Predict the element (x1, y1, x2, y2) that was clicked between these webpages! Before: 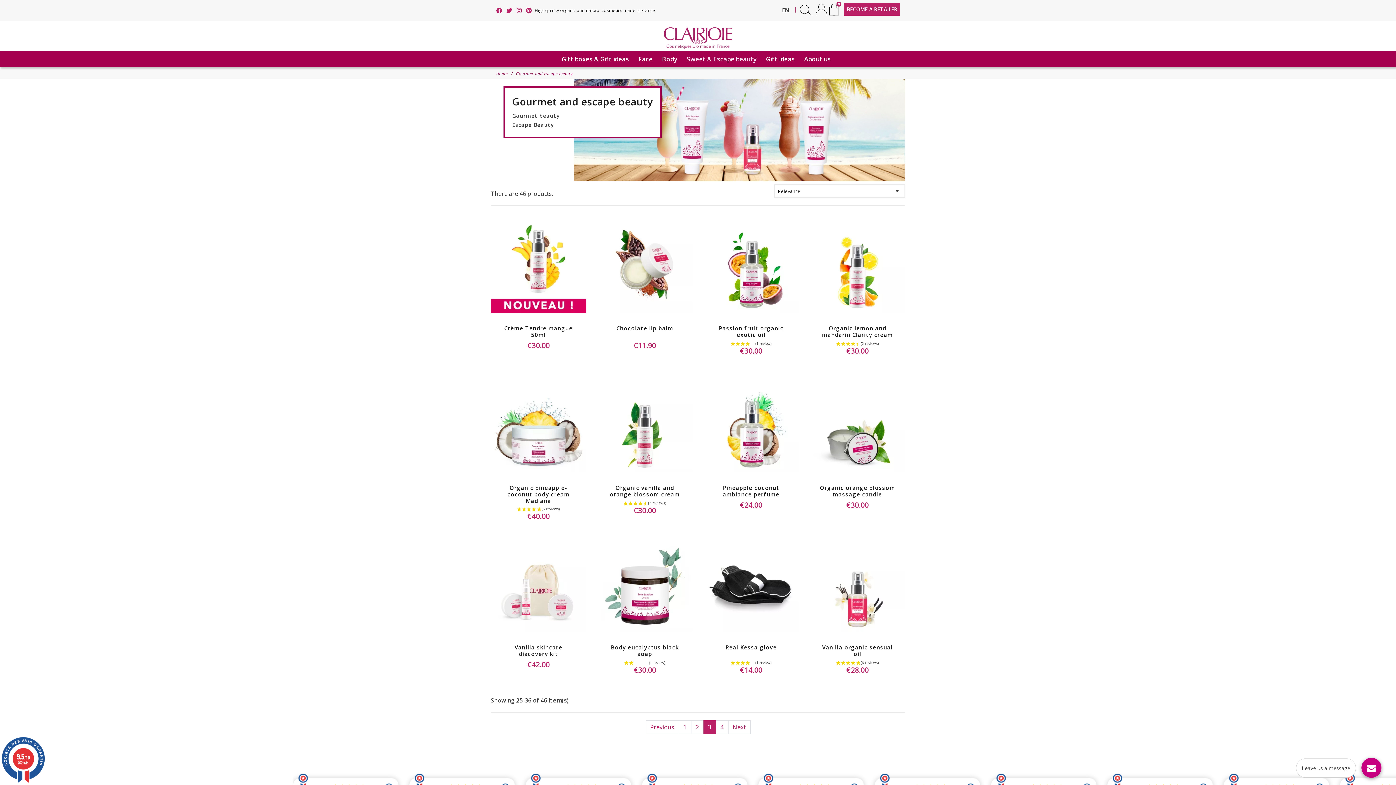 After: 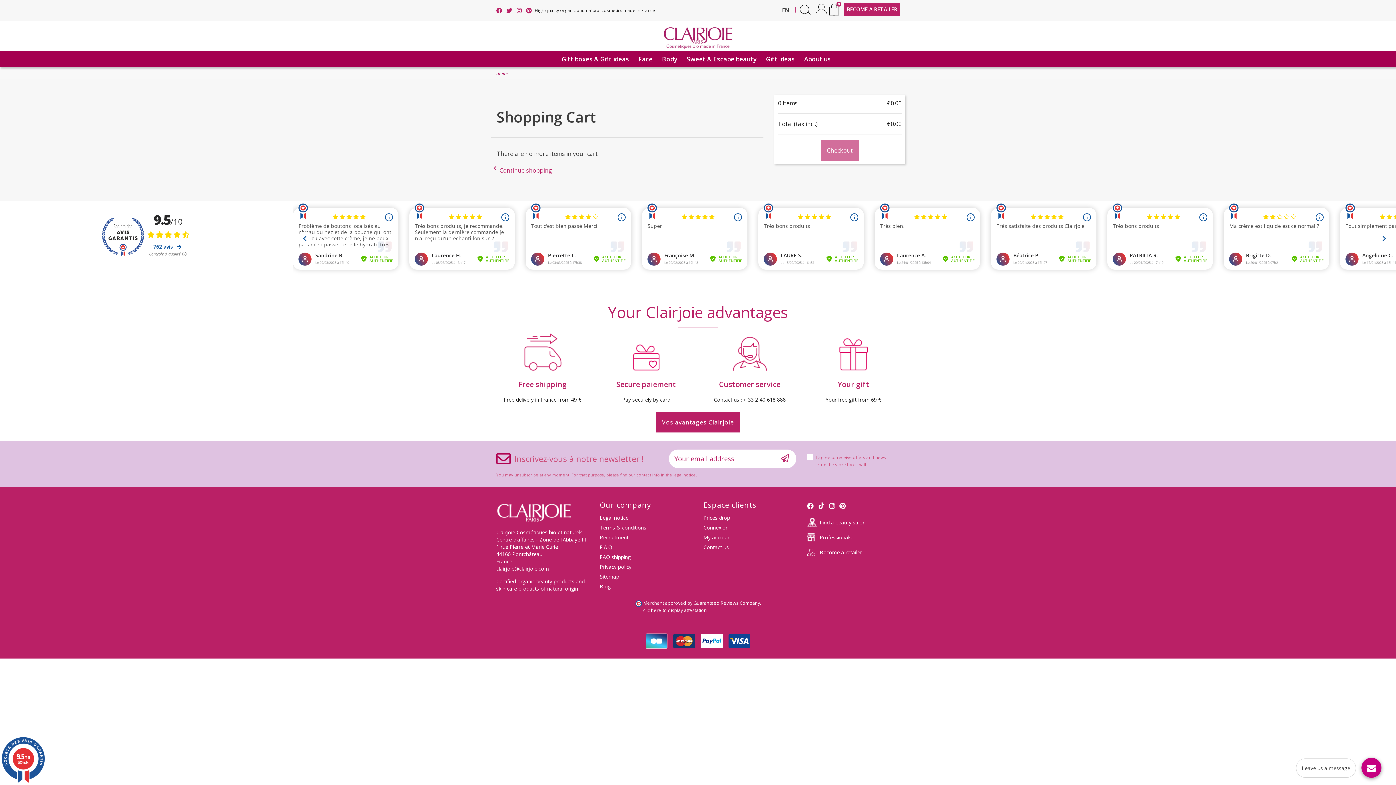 Action: bbox: (828, 3, 840, 16) label: 0